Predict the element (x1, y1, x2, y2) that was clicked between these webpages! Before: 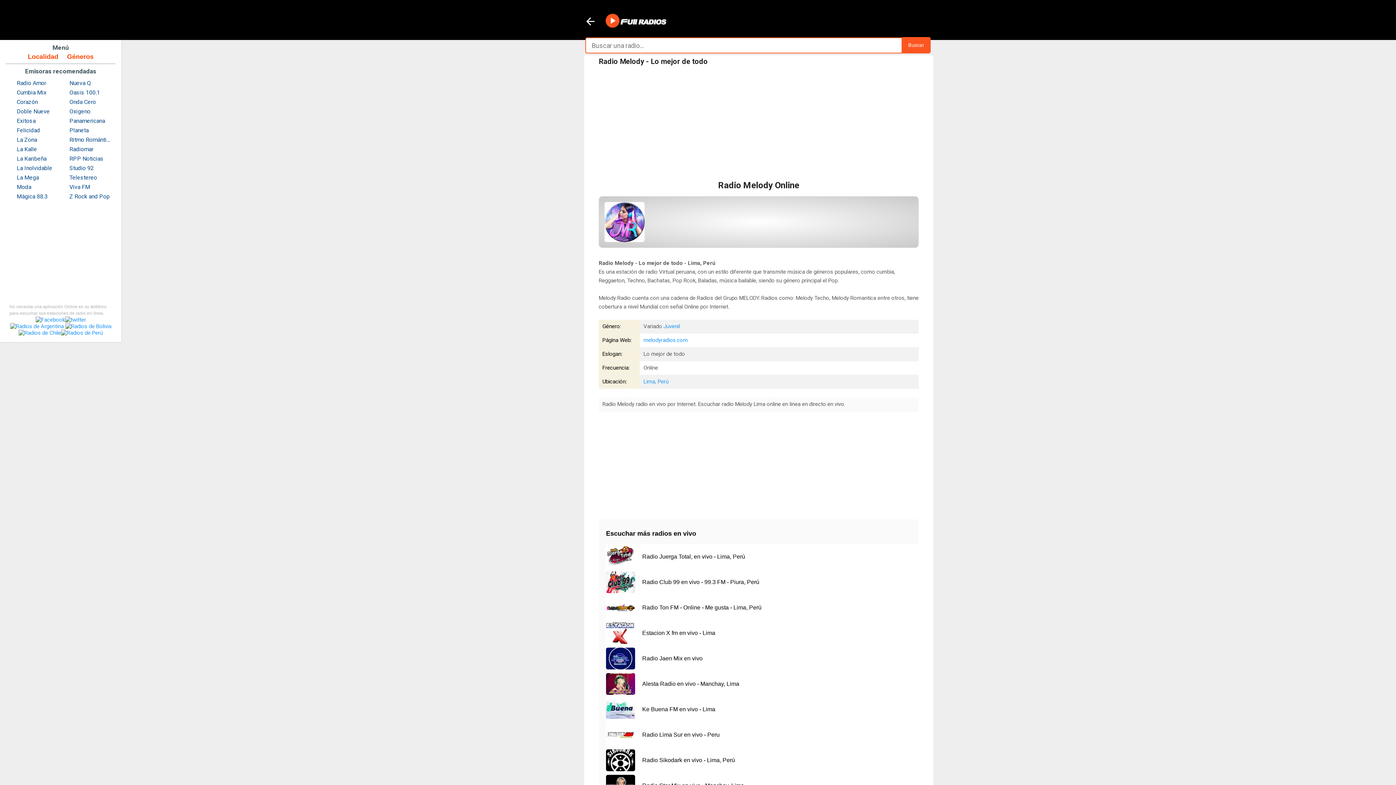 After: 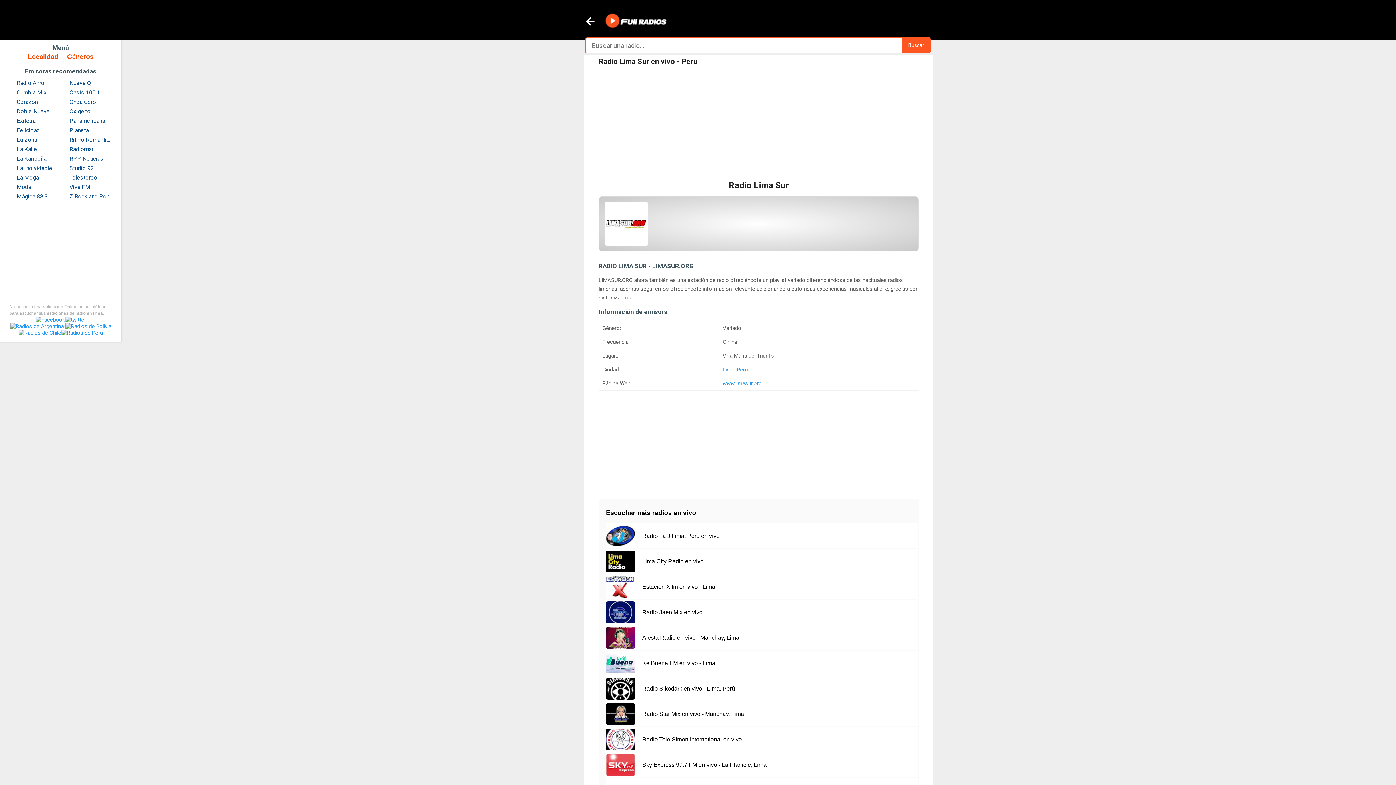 Action: bbox: (605, 722, 918, 748) label: Radio Lima Sur en vivo - Peru